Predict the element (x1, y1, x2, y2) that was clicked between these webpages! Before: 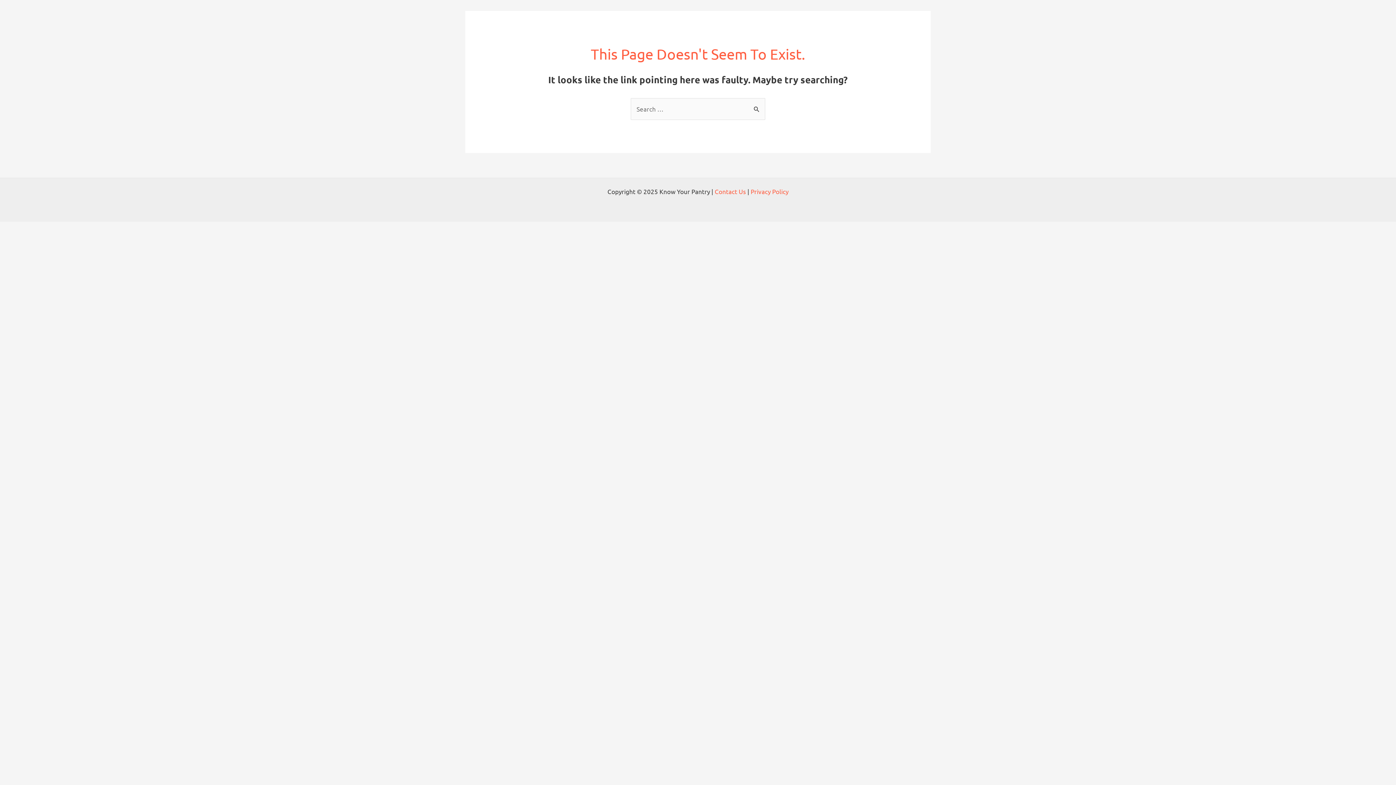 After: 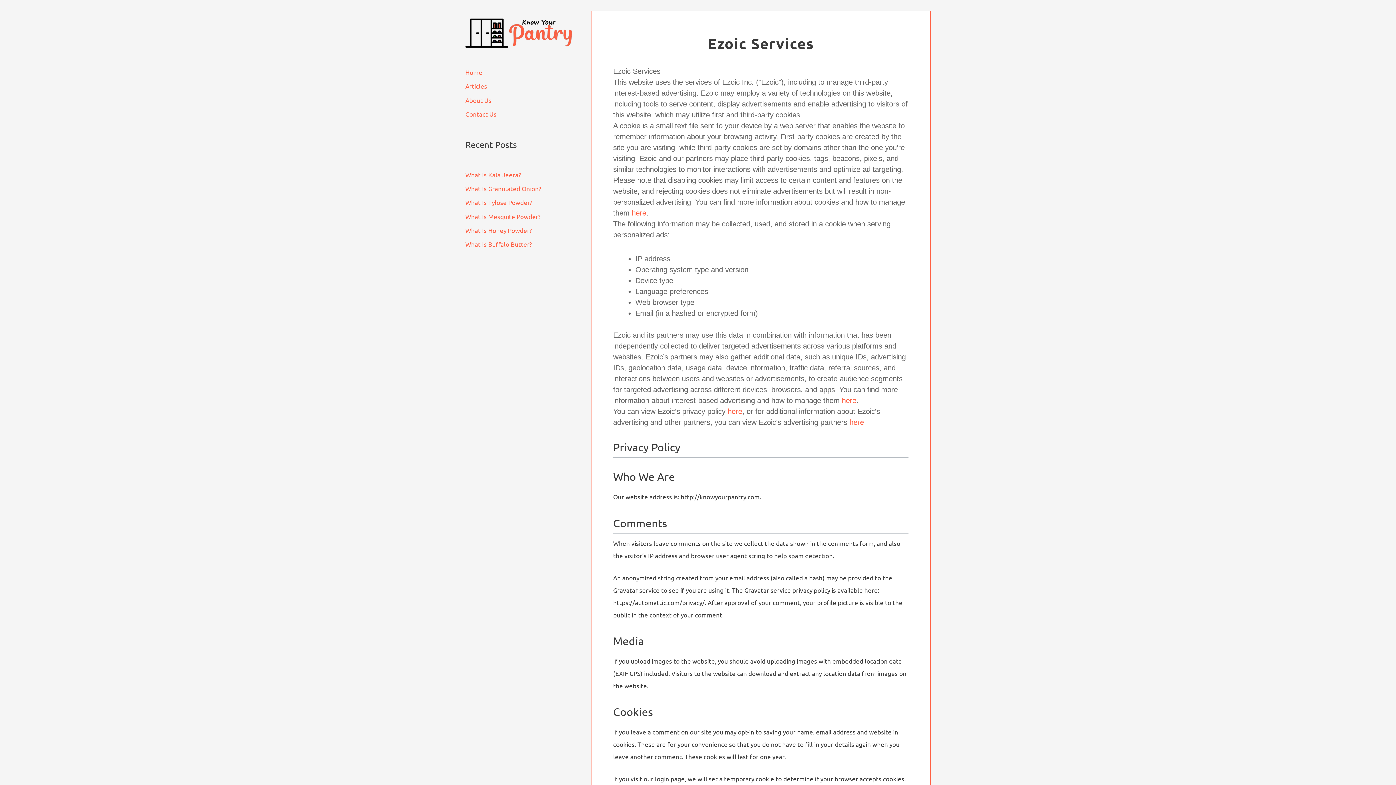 Action: bbox: (750, 187, 788, 195) label: Privacy Policy